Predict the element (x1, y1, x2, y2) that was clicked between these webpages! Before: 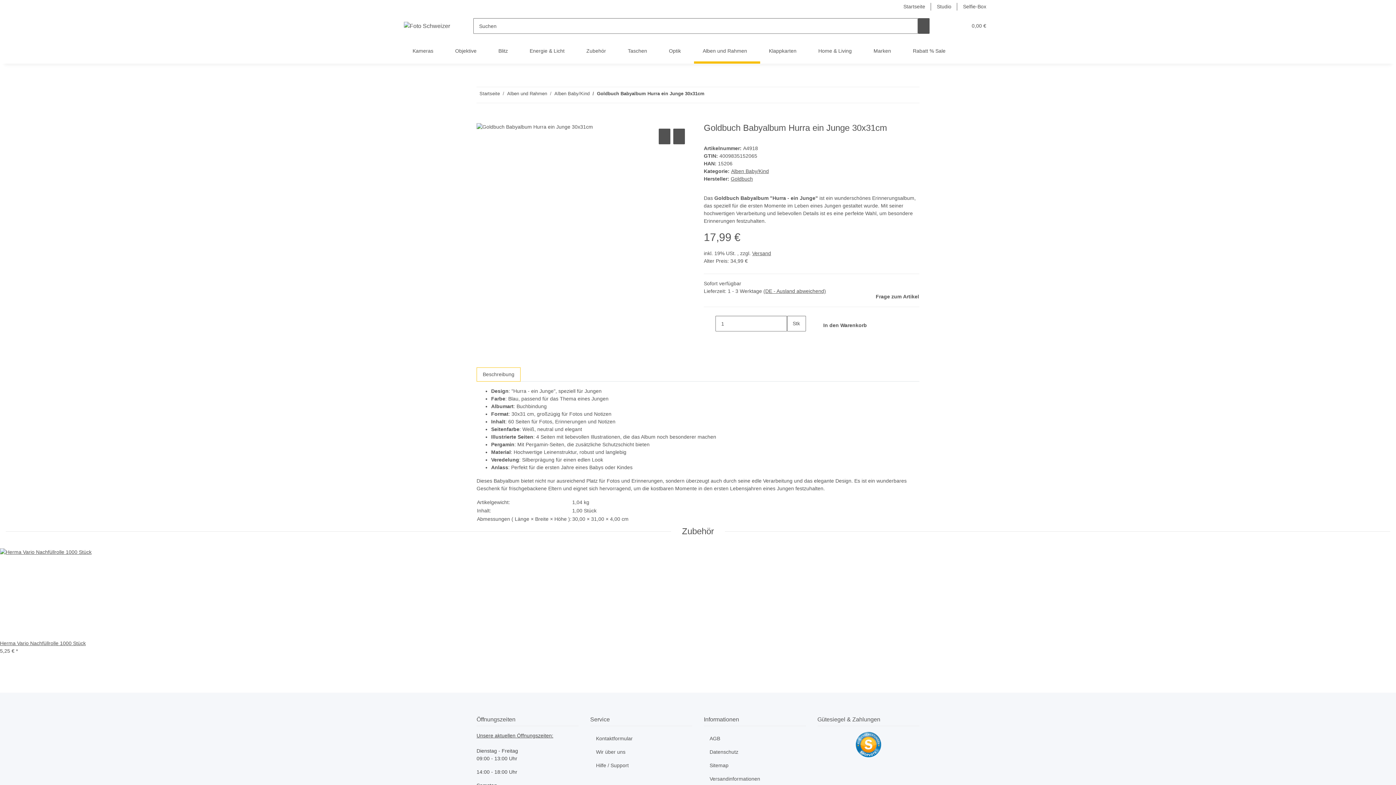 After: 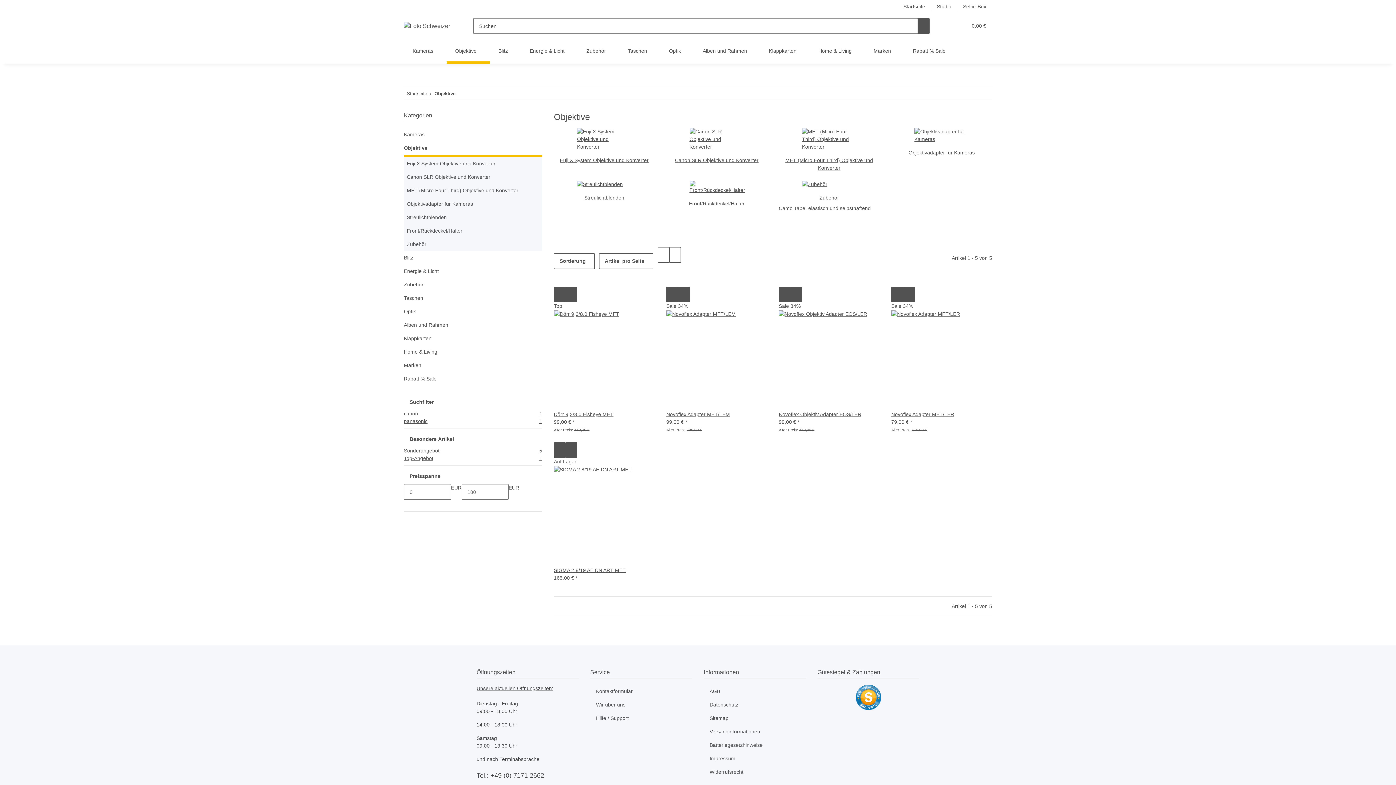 Action: label: Objektive  bbox: (446, 38, 489, 63)